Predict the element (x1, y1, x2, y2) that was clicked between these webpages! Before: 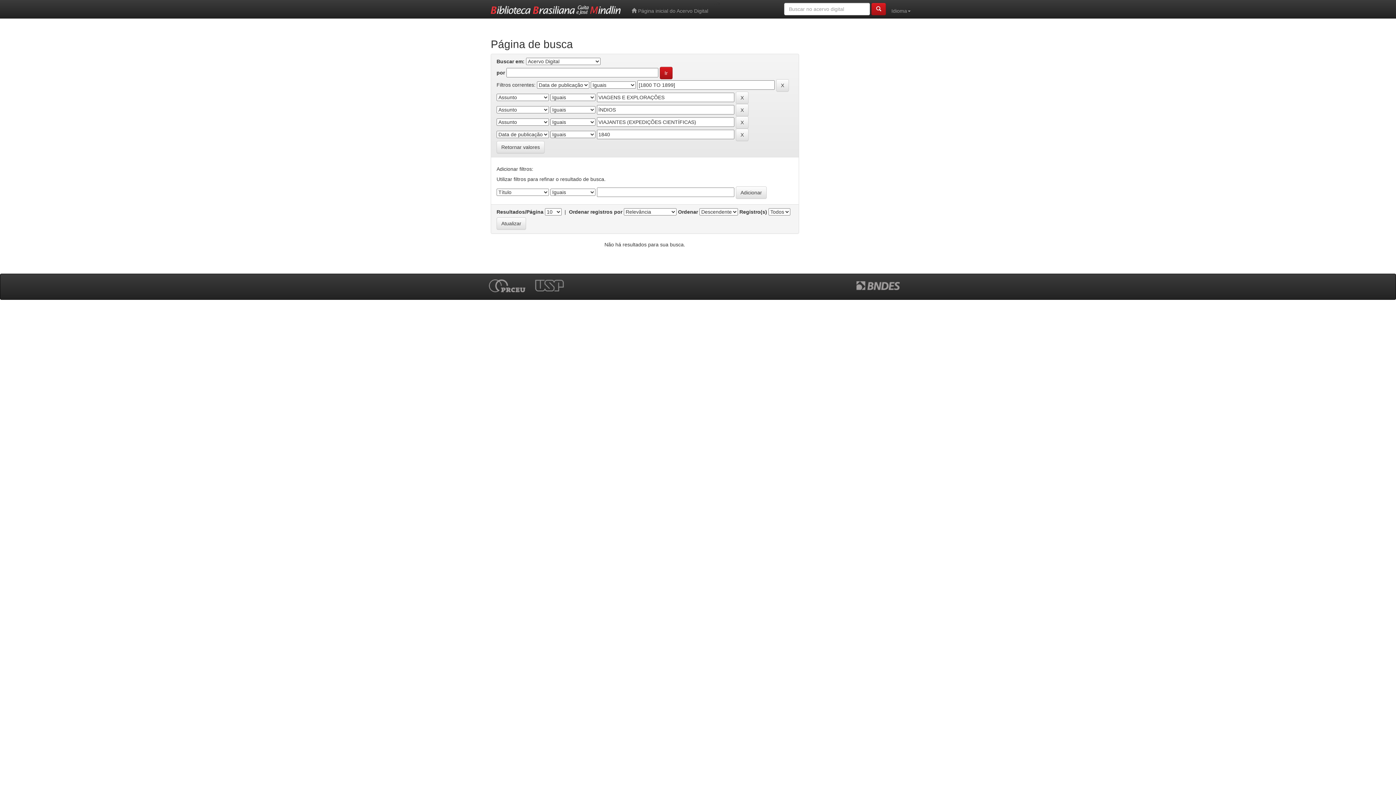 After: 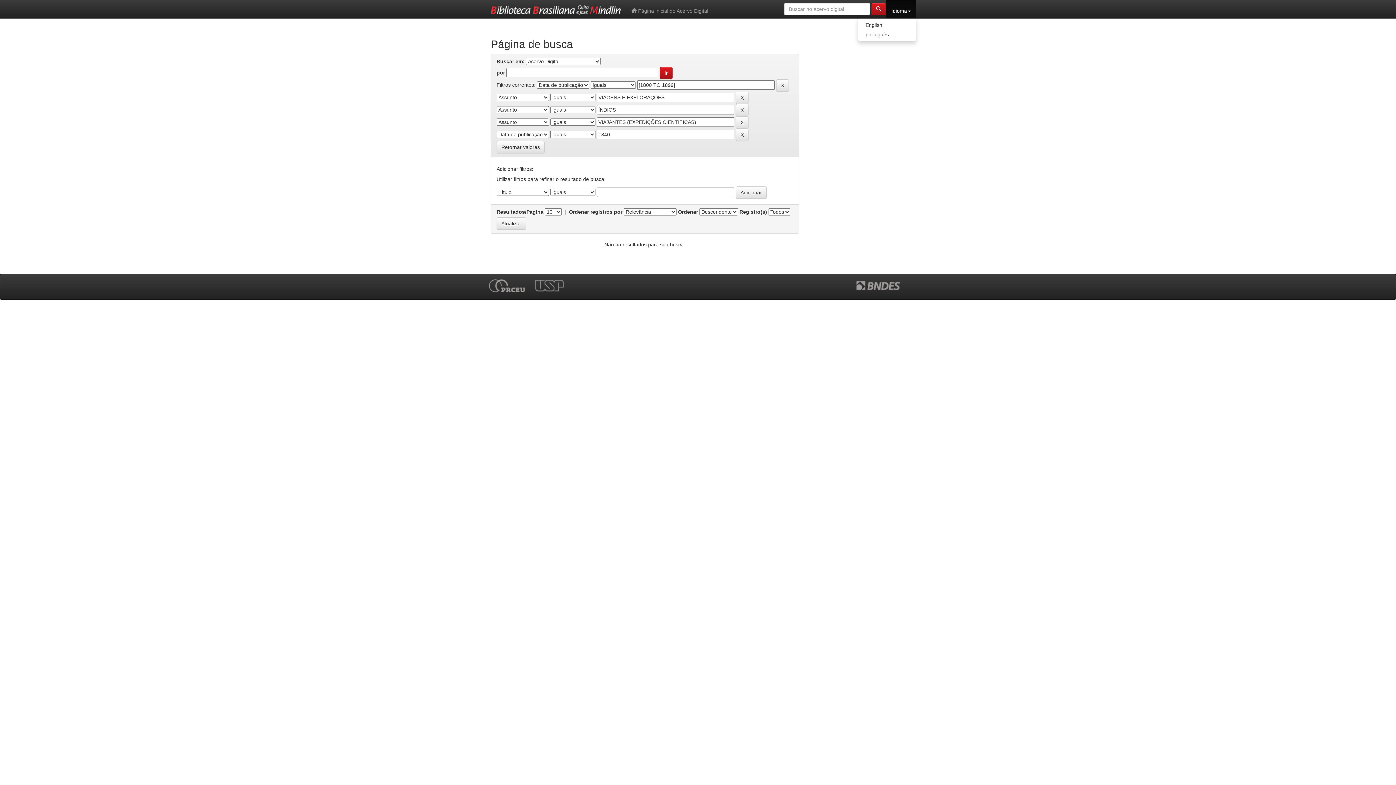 Action: bbox: (886, 0, 916, 18) label: Idioma